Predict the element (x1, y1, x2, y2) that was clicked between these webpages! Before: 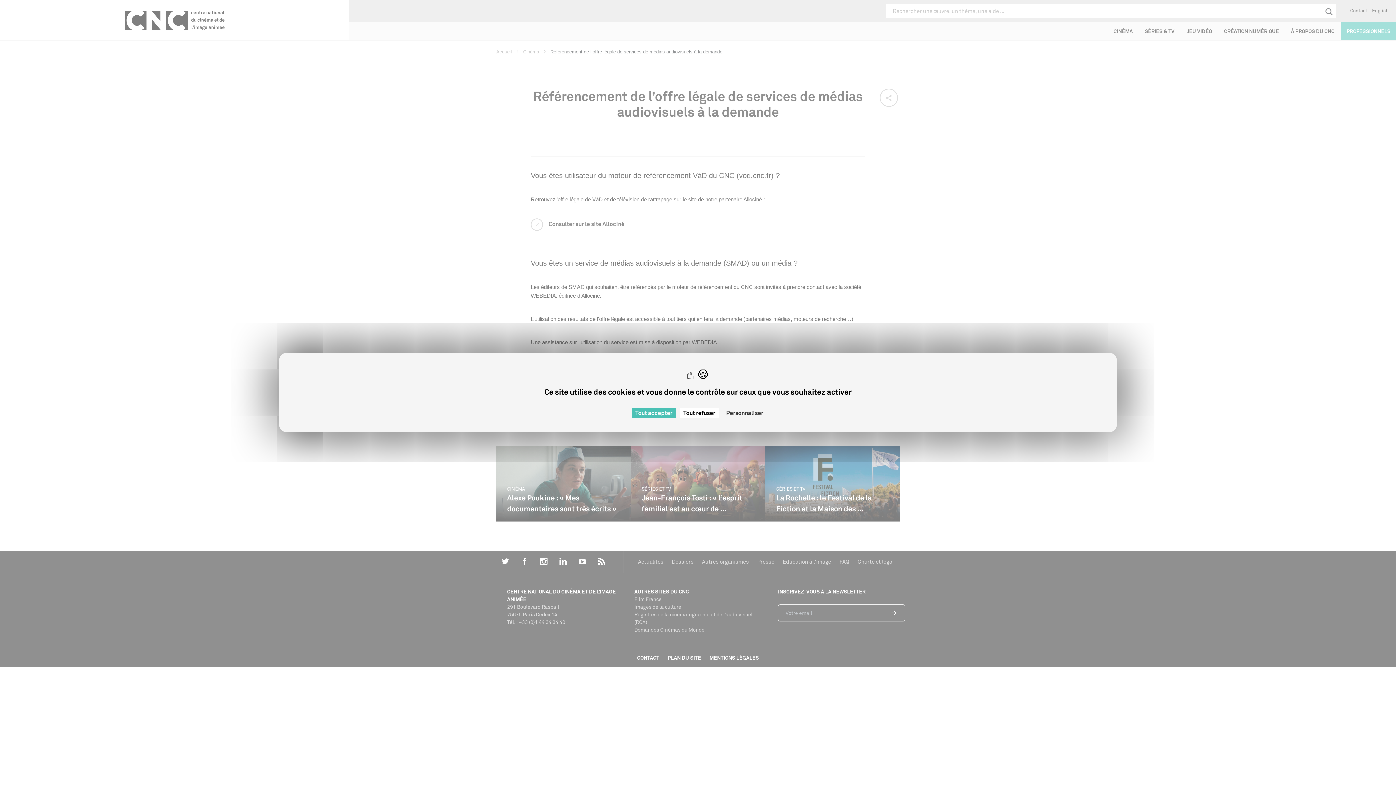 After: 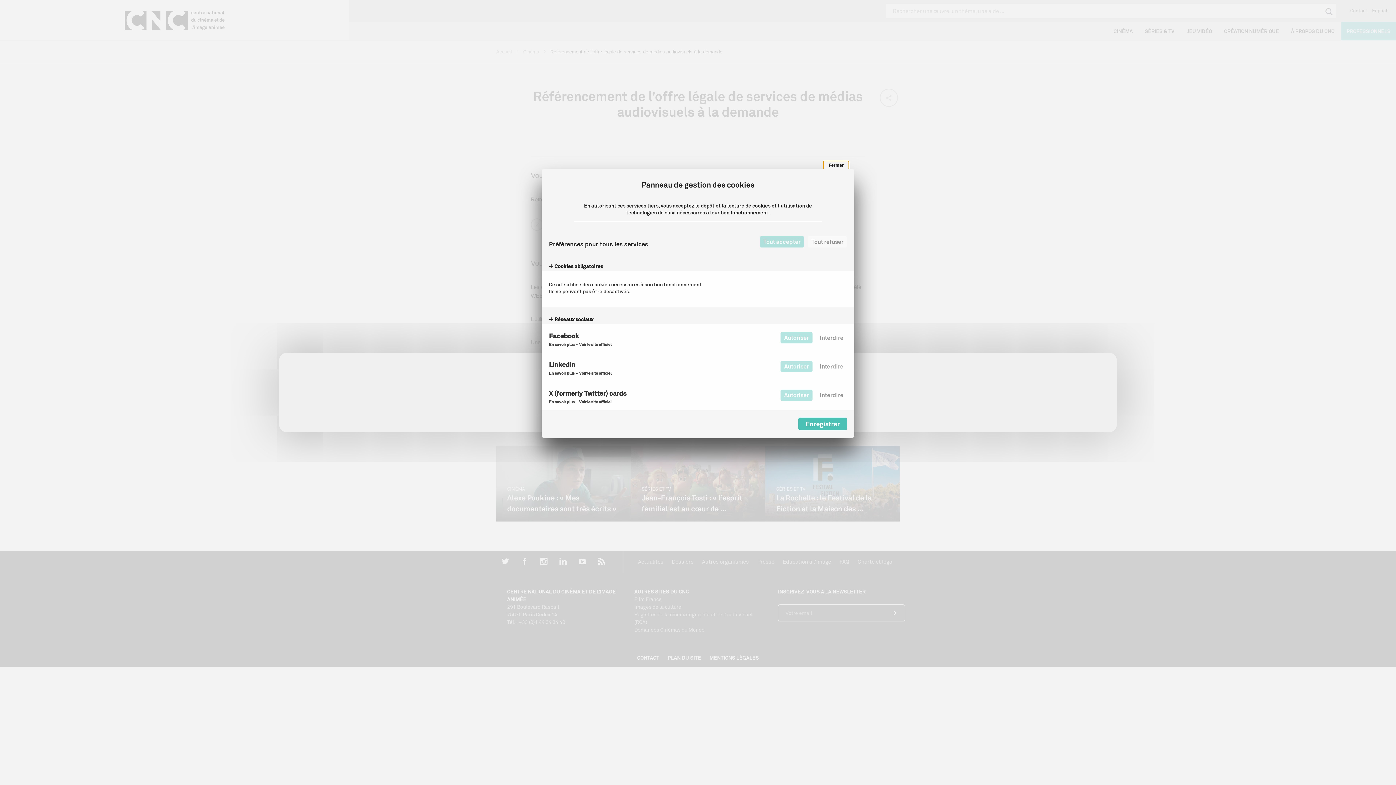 Action: label: Personnaliser (fenêtre modale) bbox: (722, 408, 767, 418)